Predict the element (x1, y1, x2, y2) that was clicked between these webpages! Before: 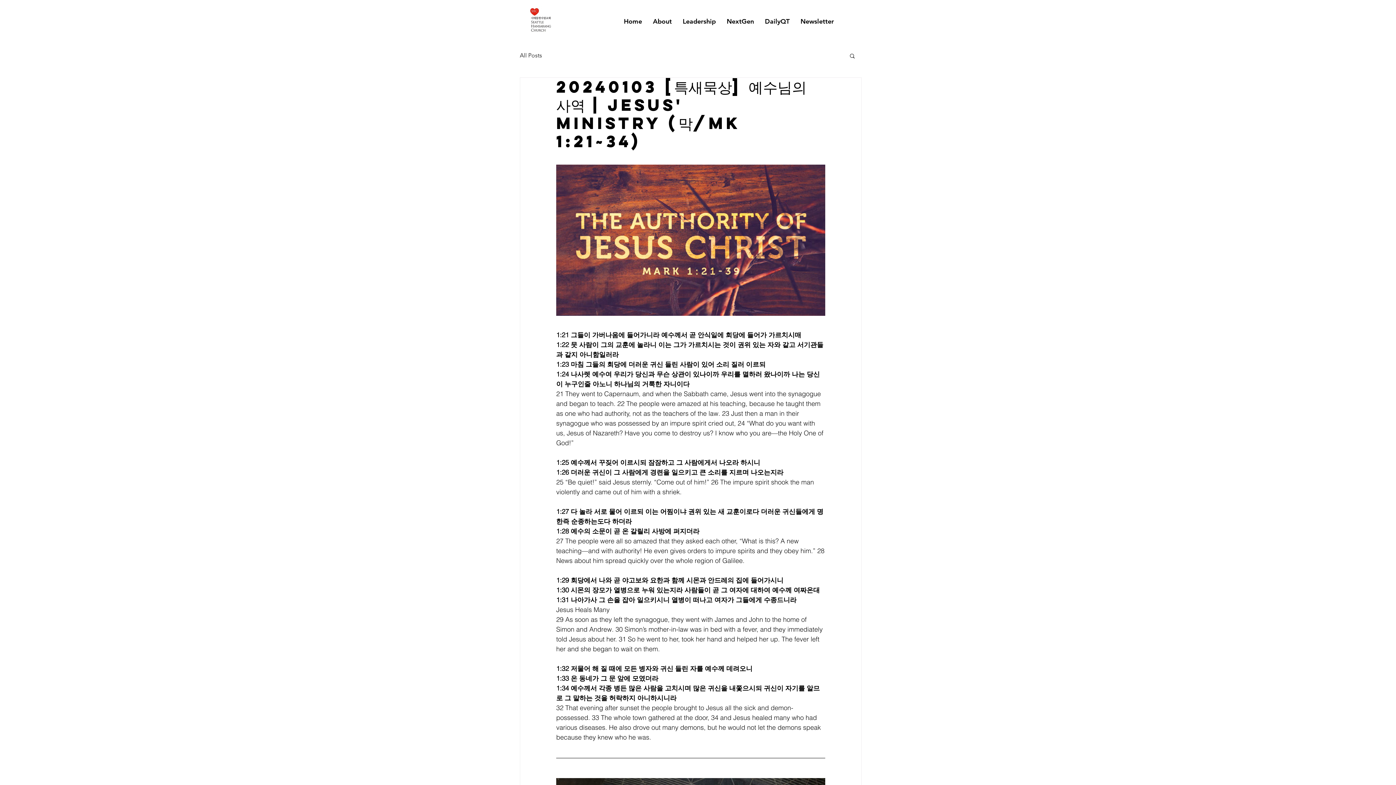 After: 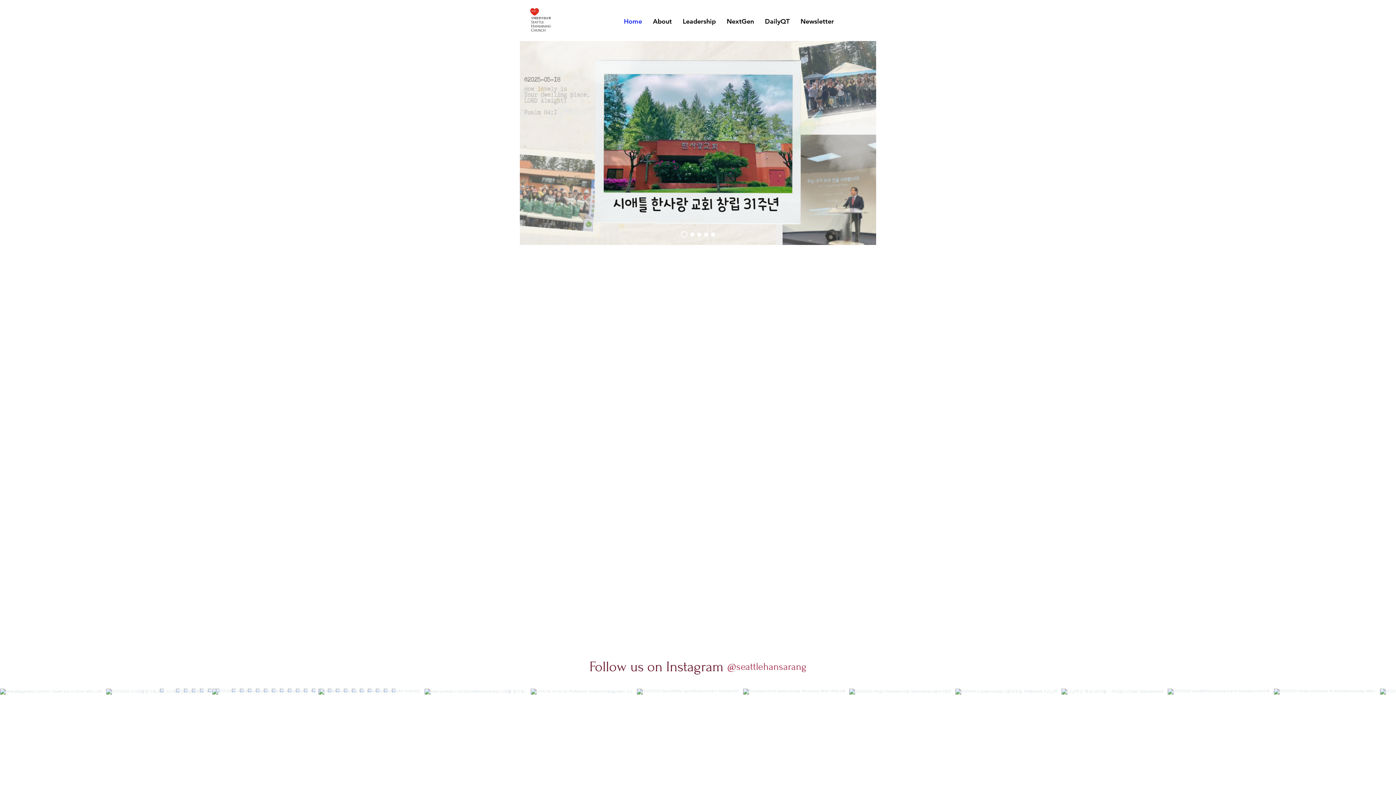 Action: bbox: (524, 6, 554, 34)